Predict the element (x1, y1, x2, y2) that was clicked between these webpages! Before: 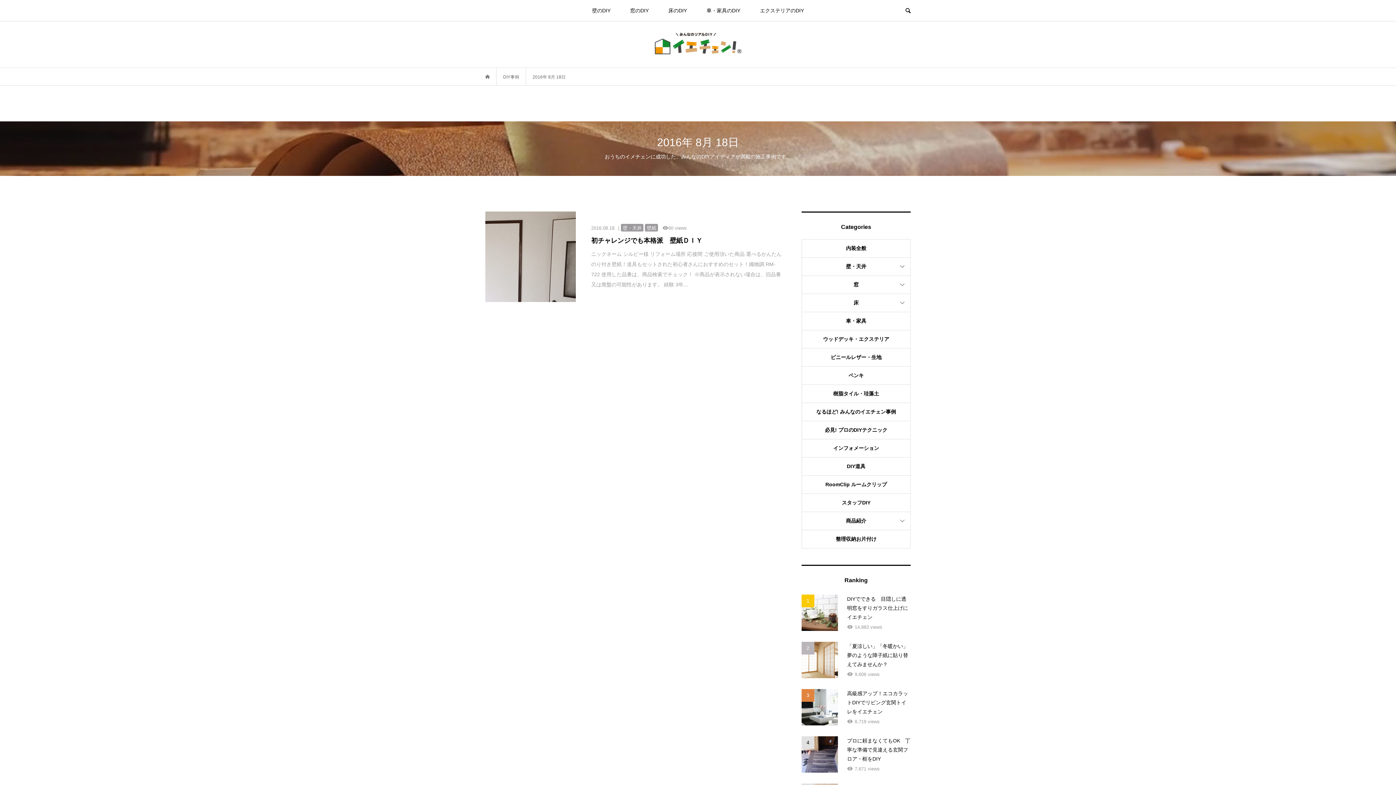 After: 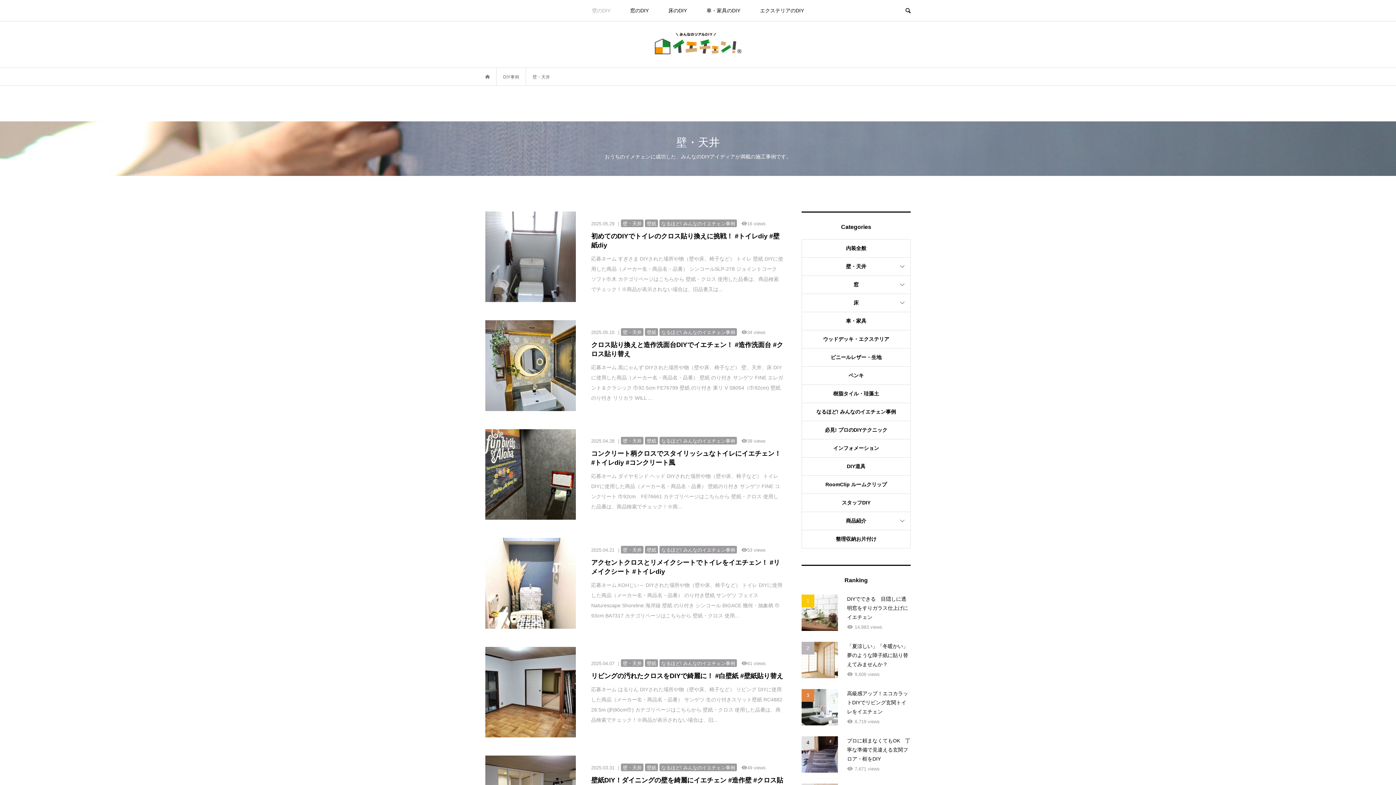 Action: bbox: (583, 0, 619, 21) label: 壁のDIY